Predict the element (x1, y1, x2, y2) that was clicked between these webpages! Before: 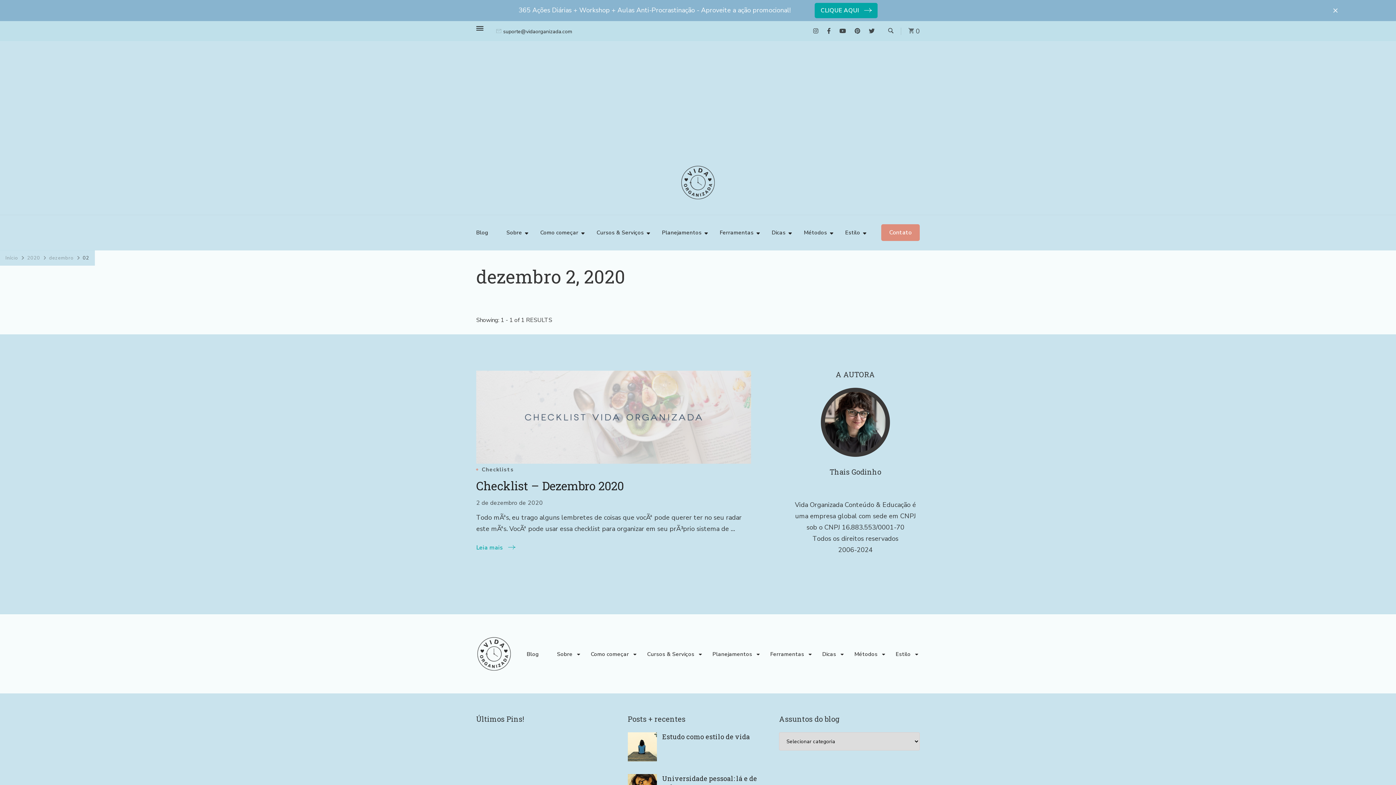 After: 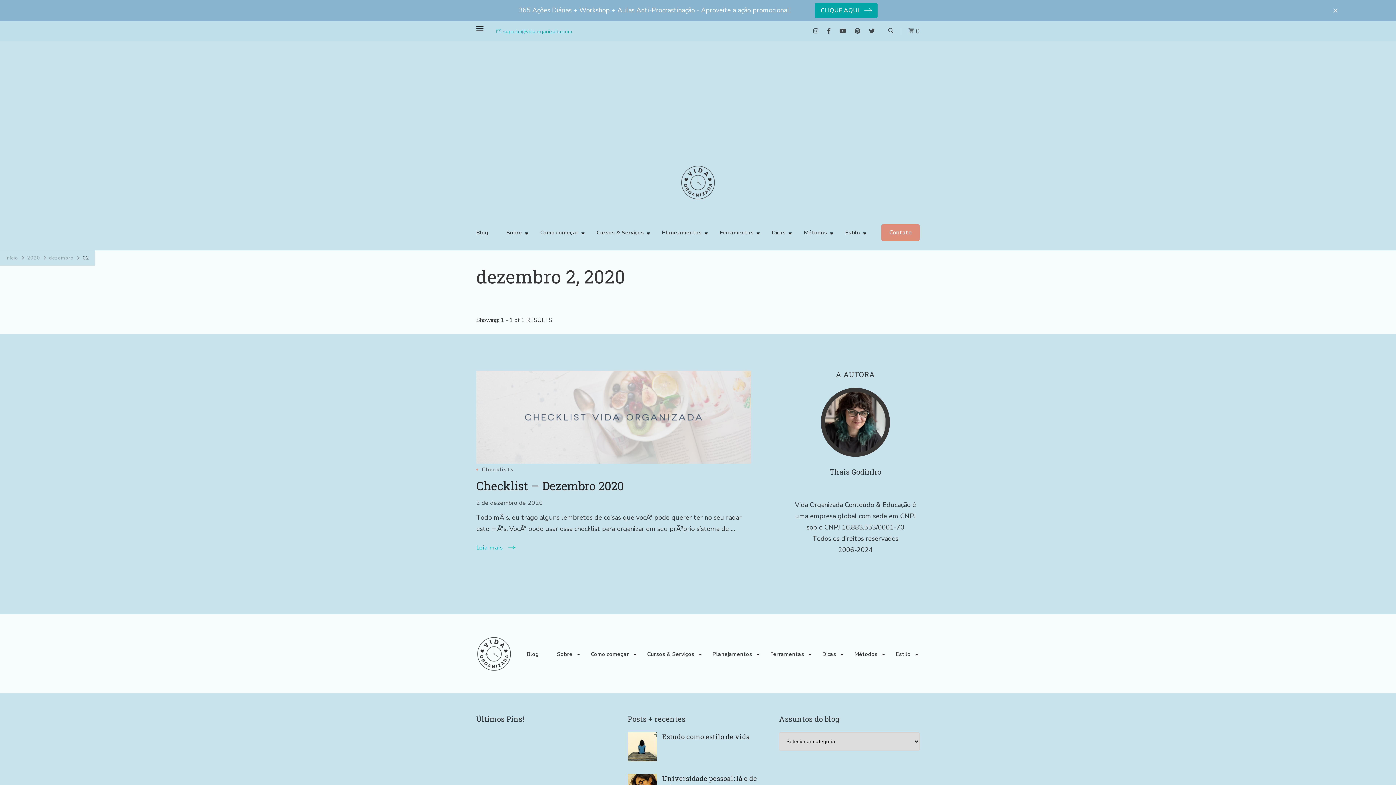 Action: label: suporte@vidaorganizada.com bbox: (503, 28, 572, 34)